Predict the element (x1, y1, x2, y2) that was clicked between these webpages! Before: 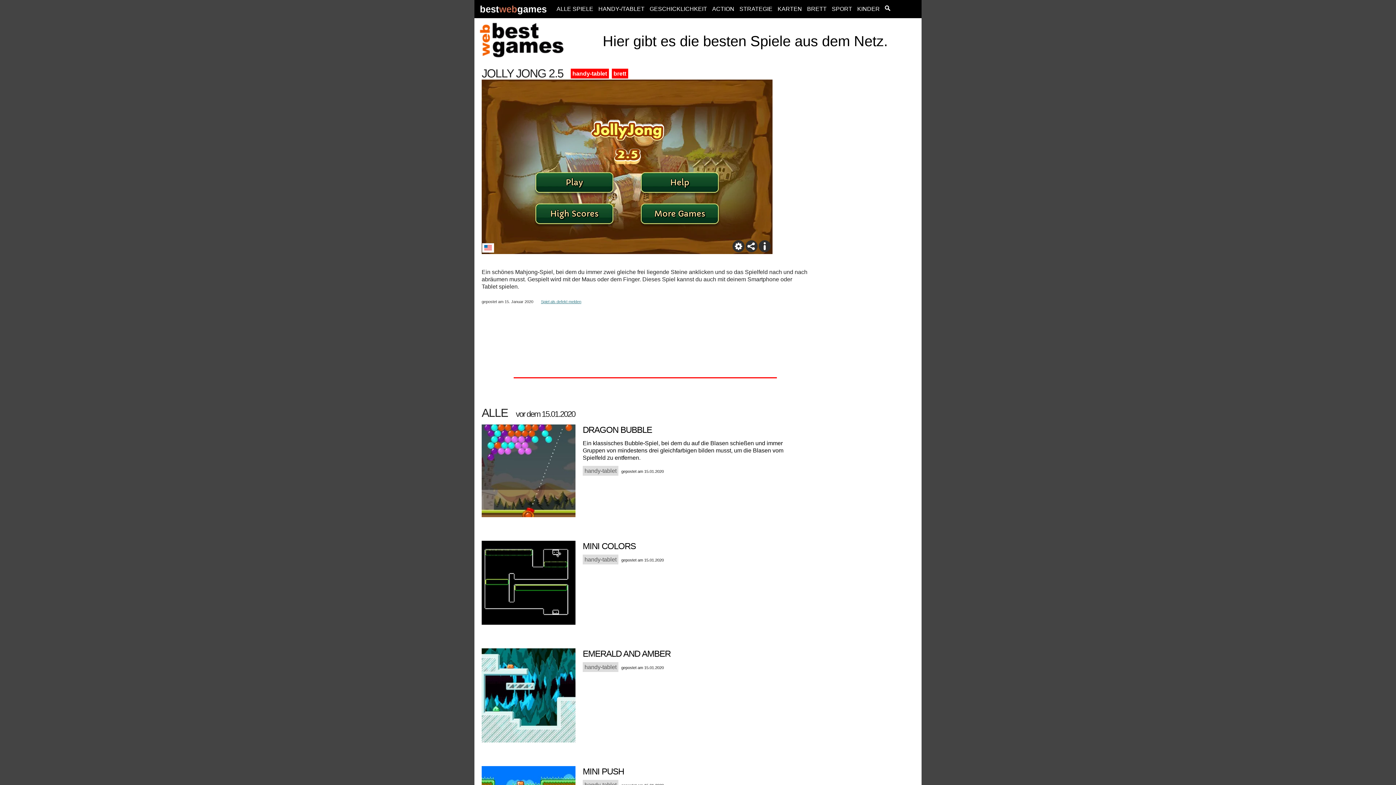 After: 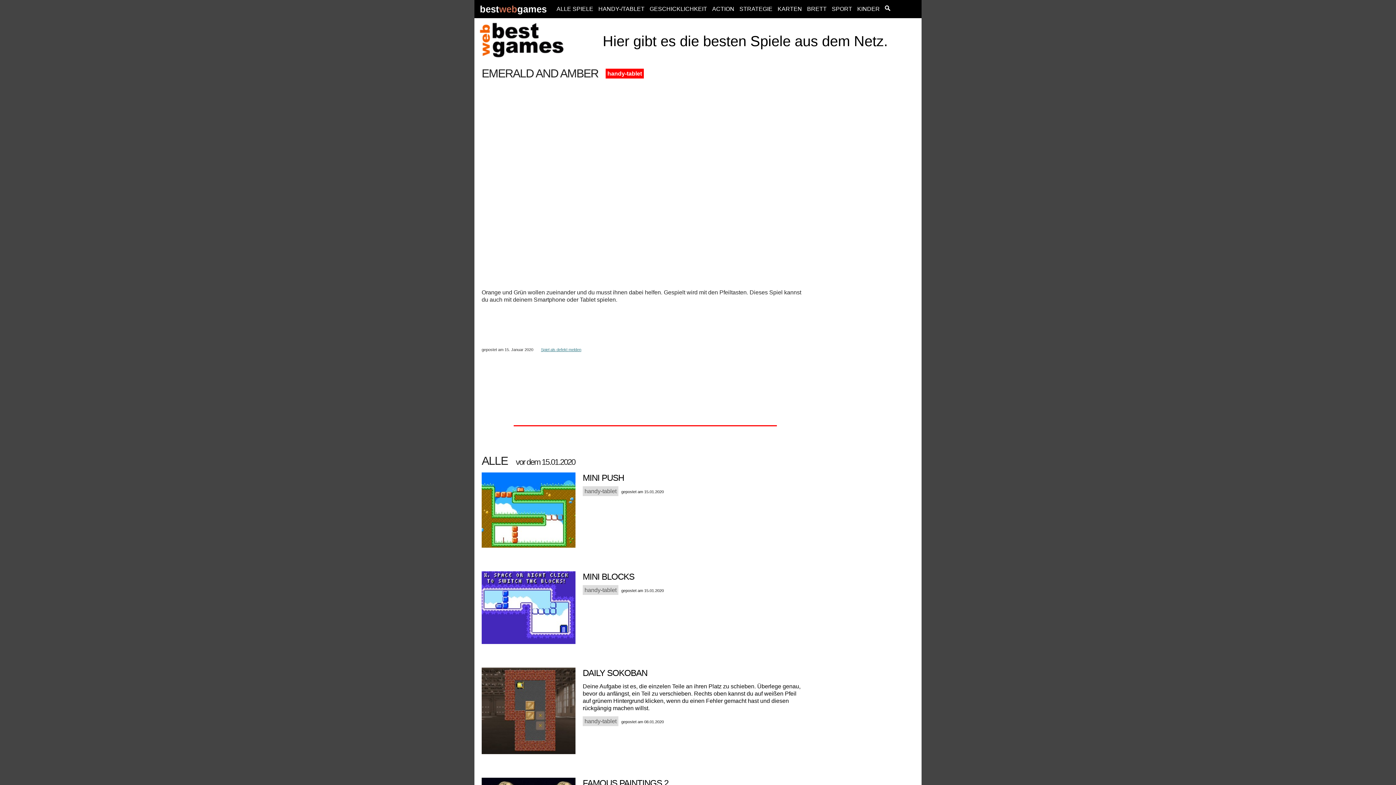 Action: bbox: (481, 648, 575, 742)